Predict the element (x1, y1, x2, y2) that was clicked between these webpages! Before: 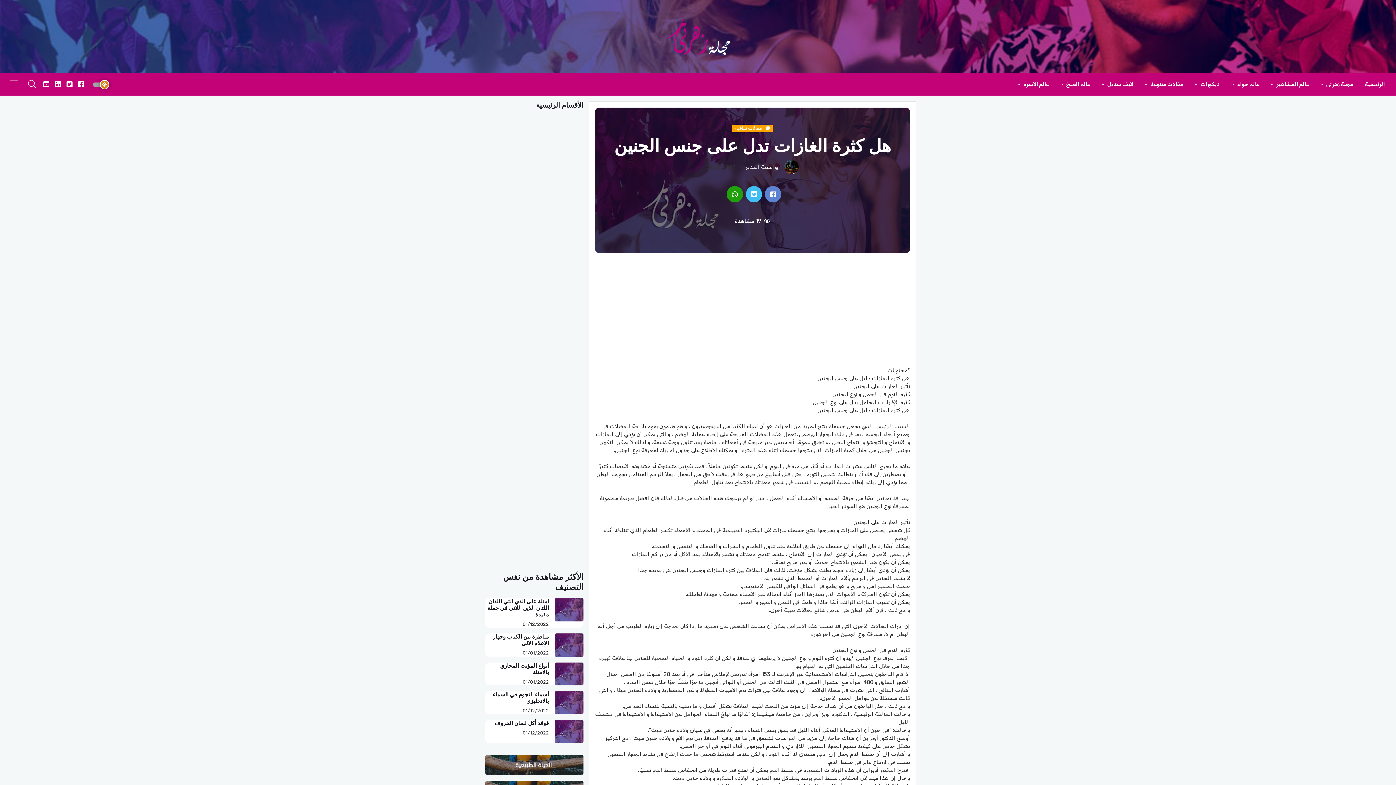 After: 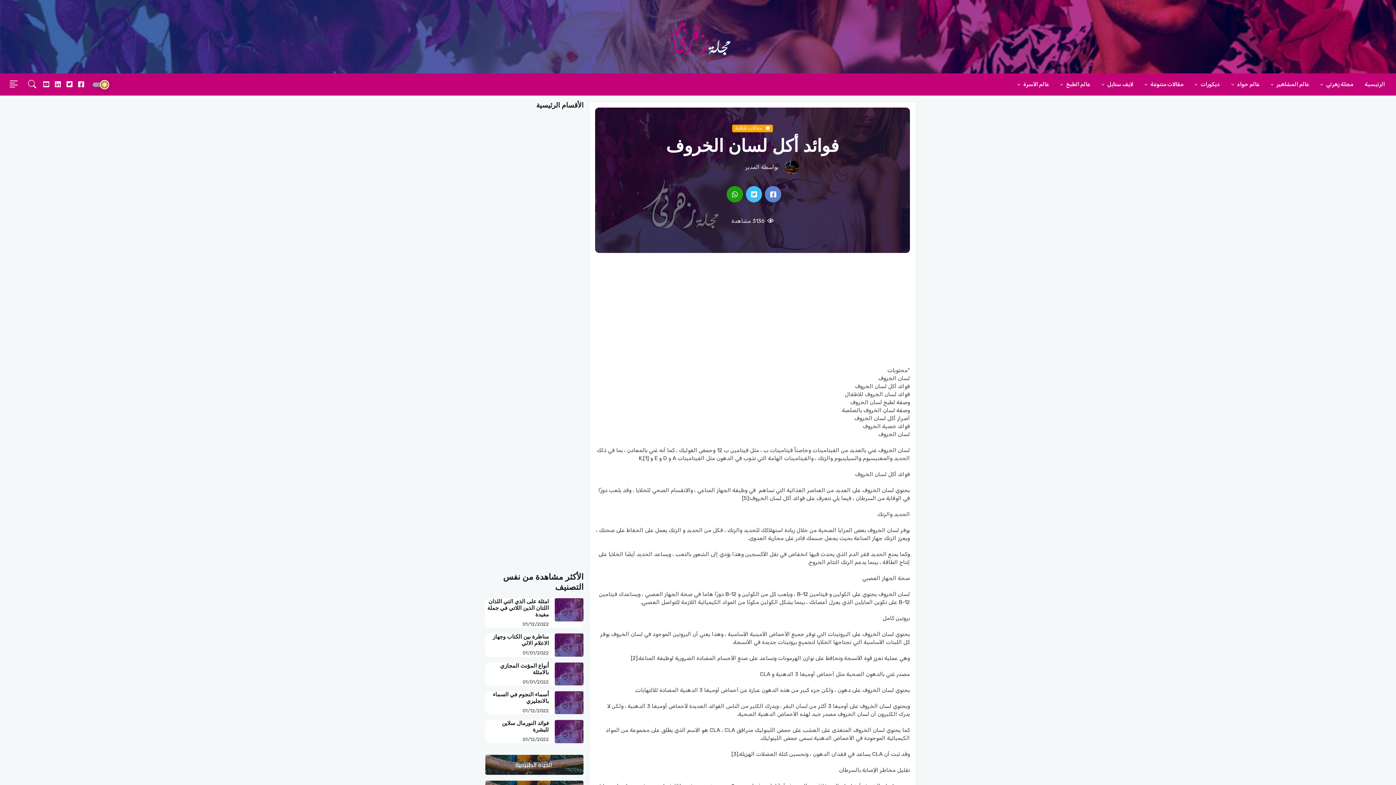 Action: bbox: (494, 720, 548, 727) label: فوائد أكل لسان الخروف